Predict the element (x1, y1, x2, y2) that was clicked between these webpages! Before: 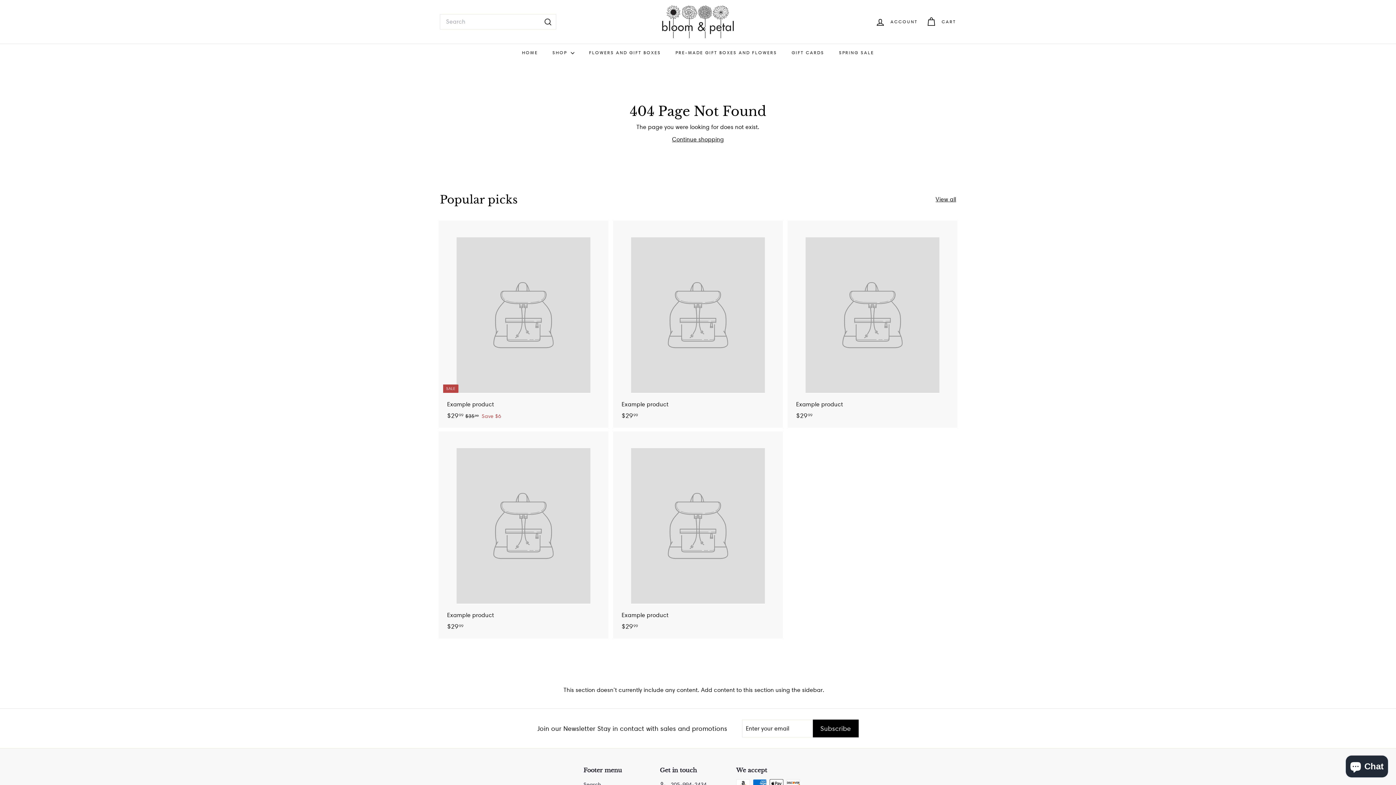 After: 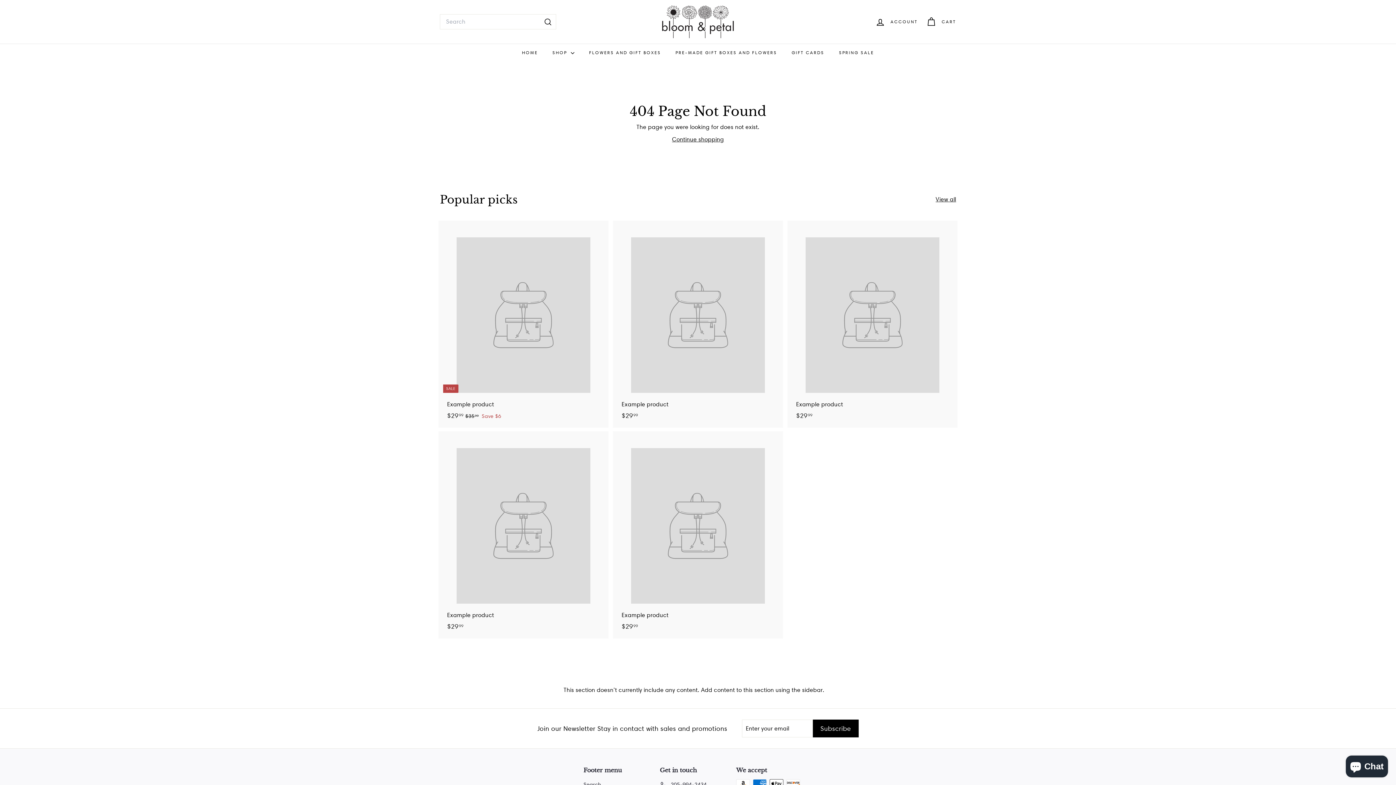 Action: bbox: (440, 431, 607, 638) label: Example product
$2999
$29.99